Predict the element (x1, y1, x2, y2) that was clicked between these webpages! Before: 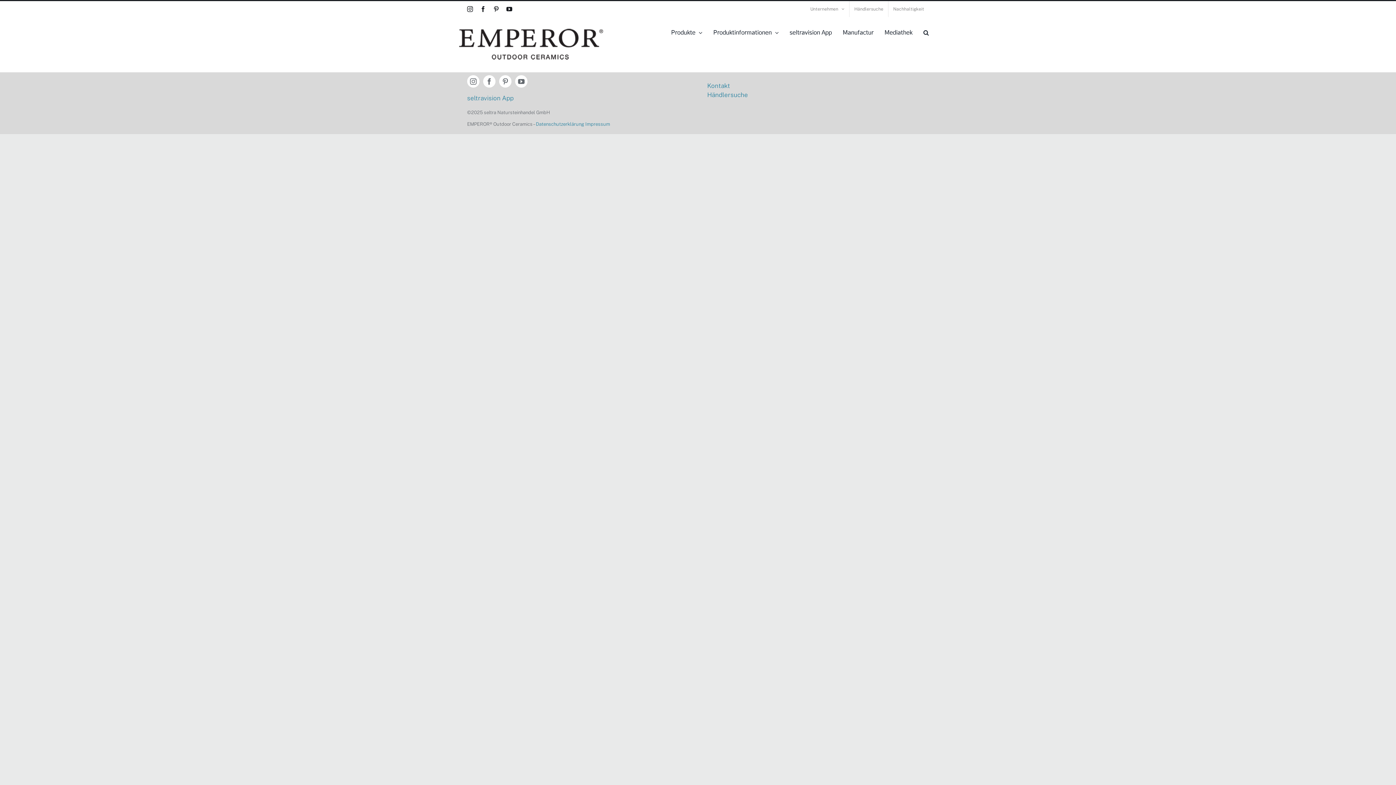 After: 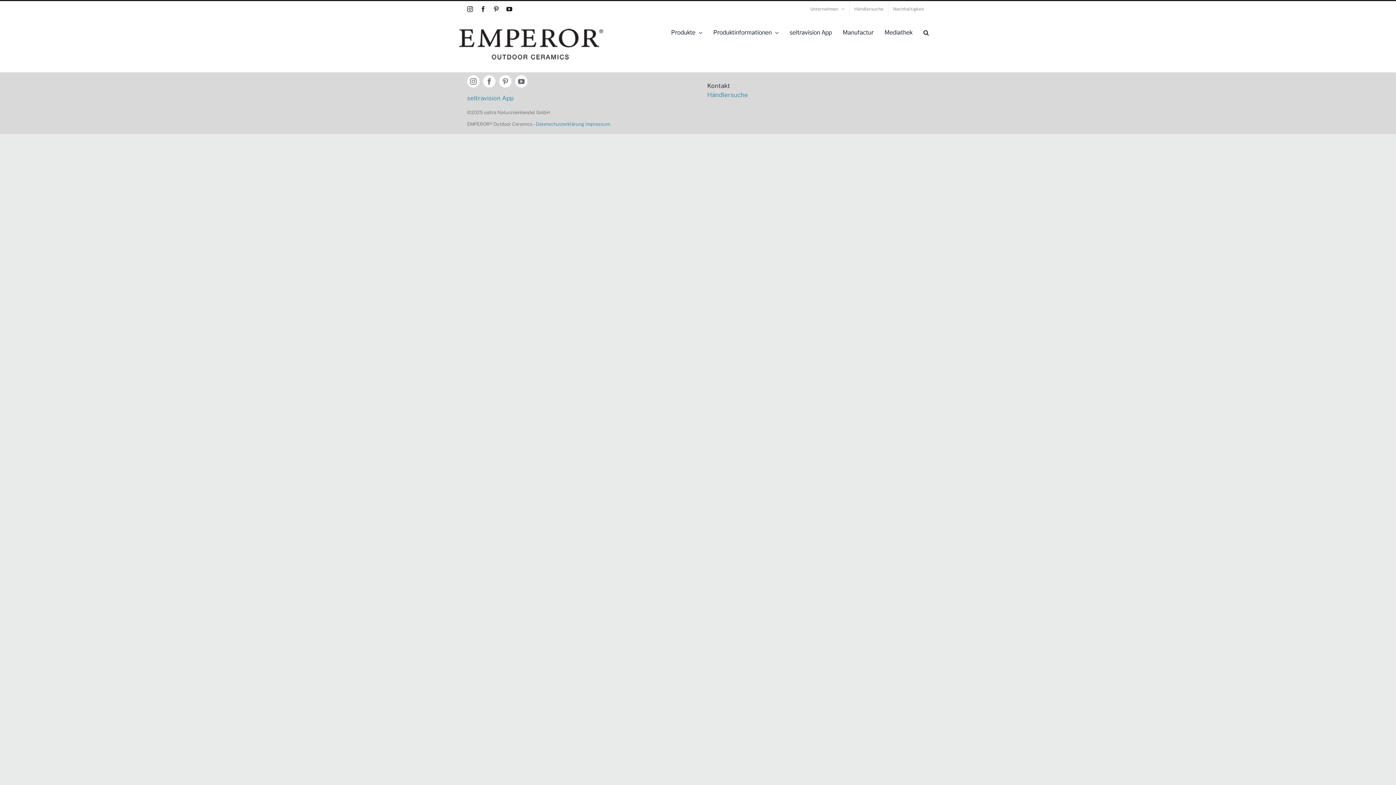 Action: bbox: (707, 82, 730, 89) label: Kontakt